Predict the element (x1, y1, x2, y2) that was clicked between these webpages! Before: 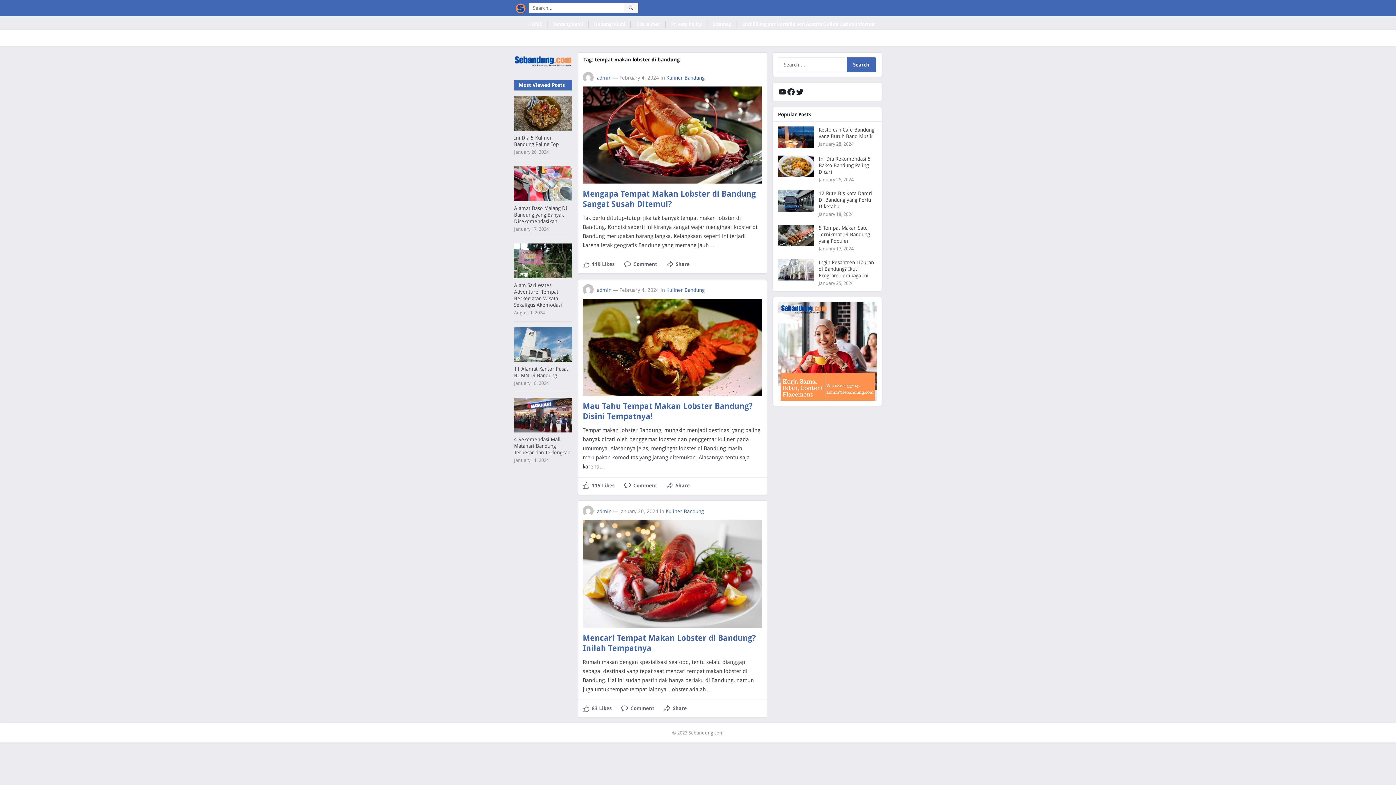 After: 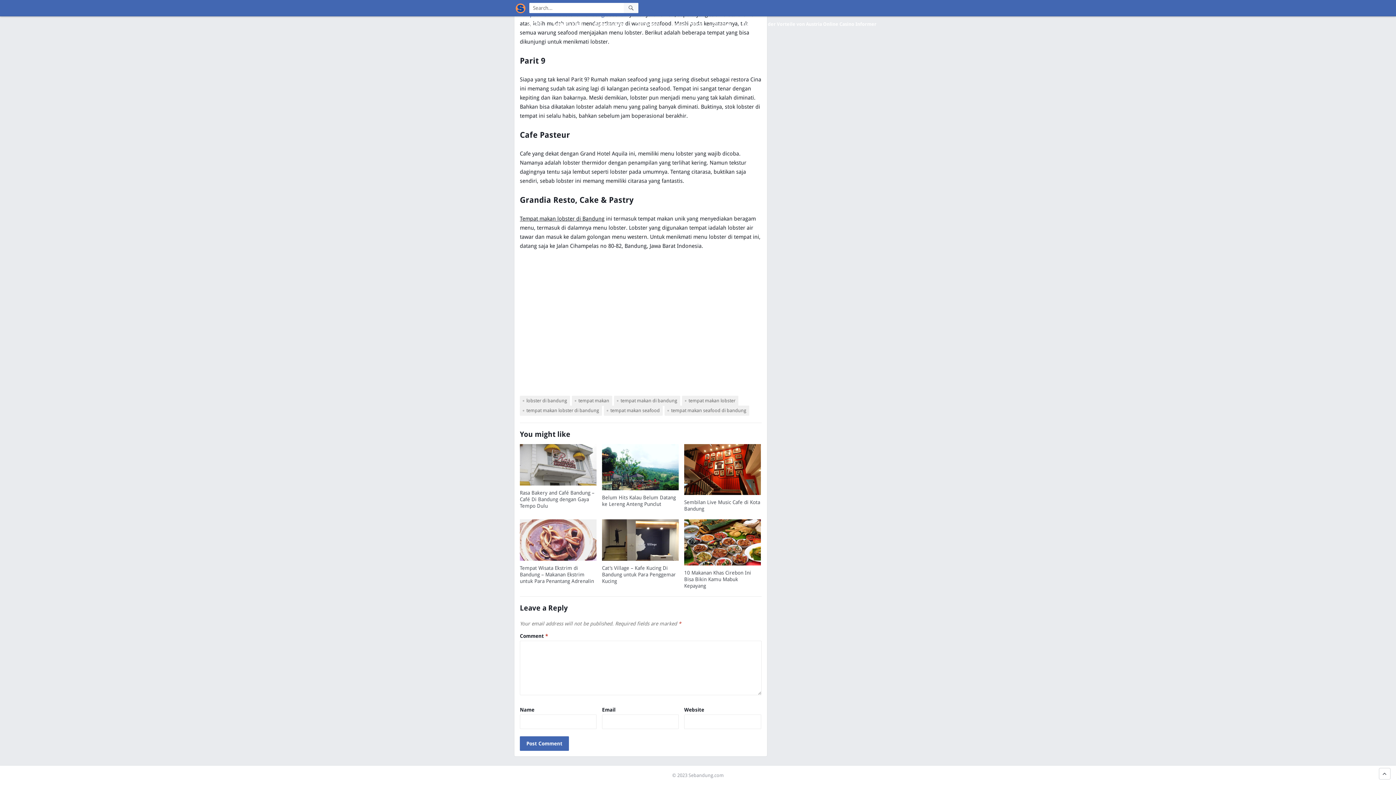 Action: label: Comment bbox: (621, 701, 654, 716)